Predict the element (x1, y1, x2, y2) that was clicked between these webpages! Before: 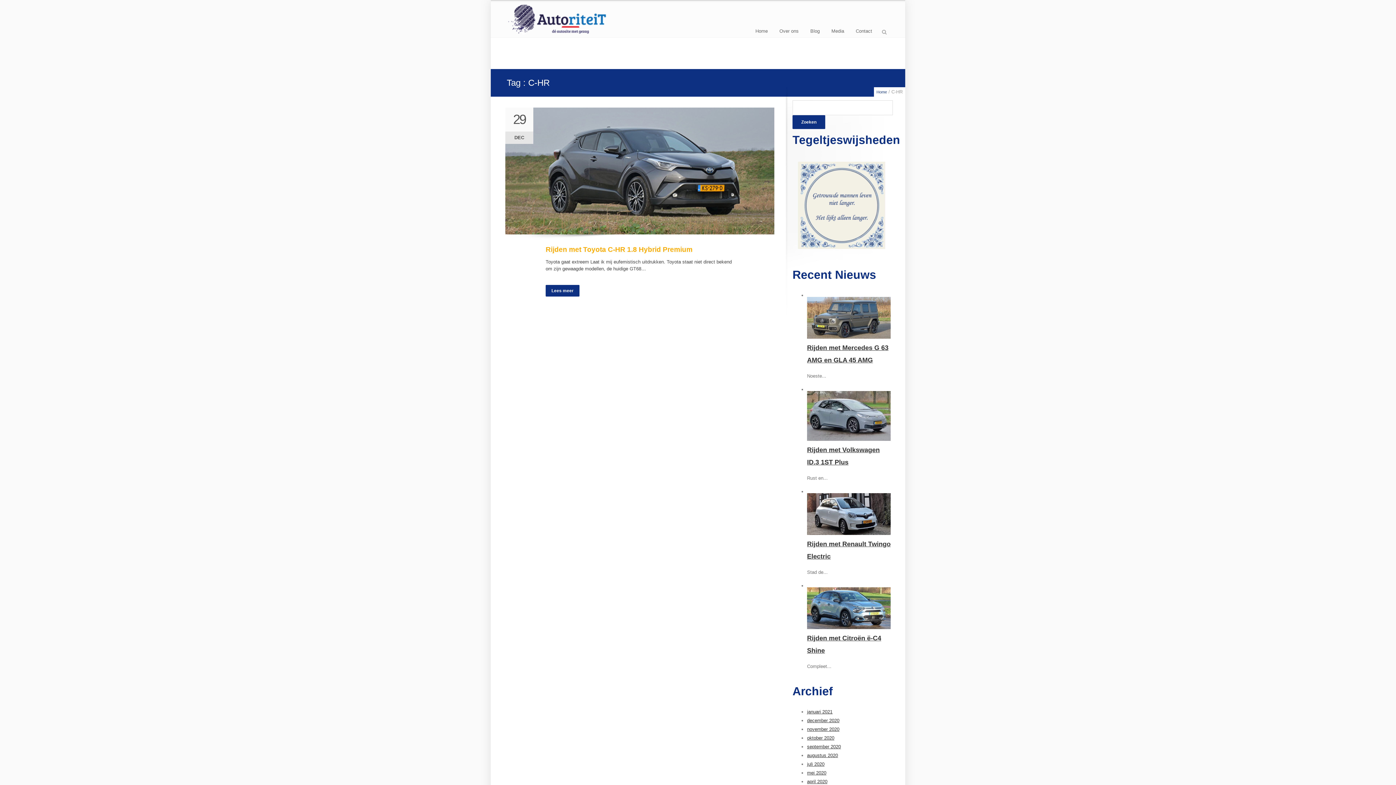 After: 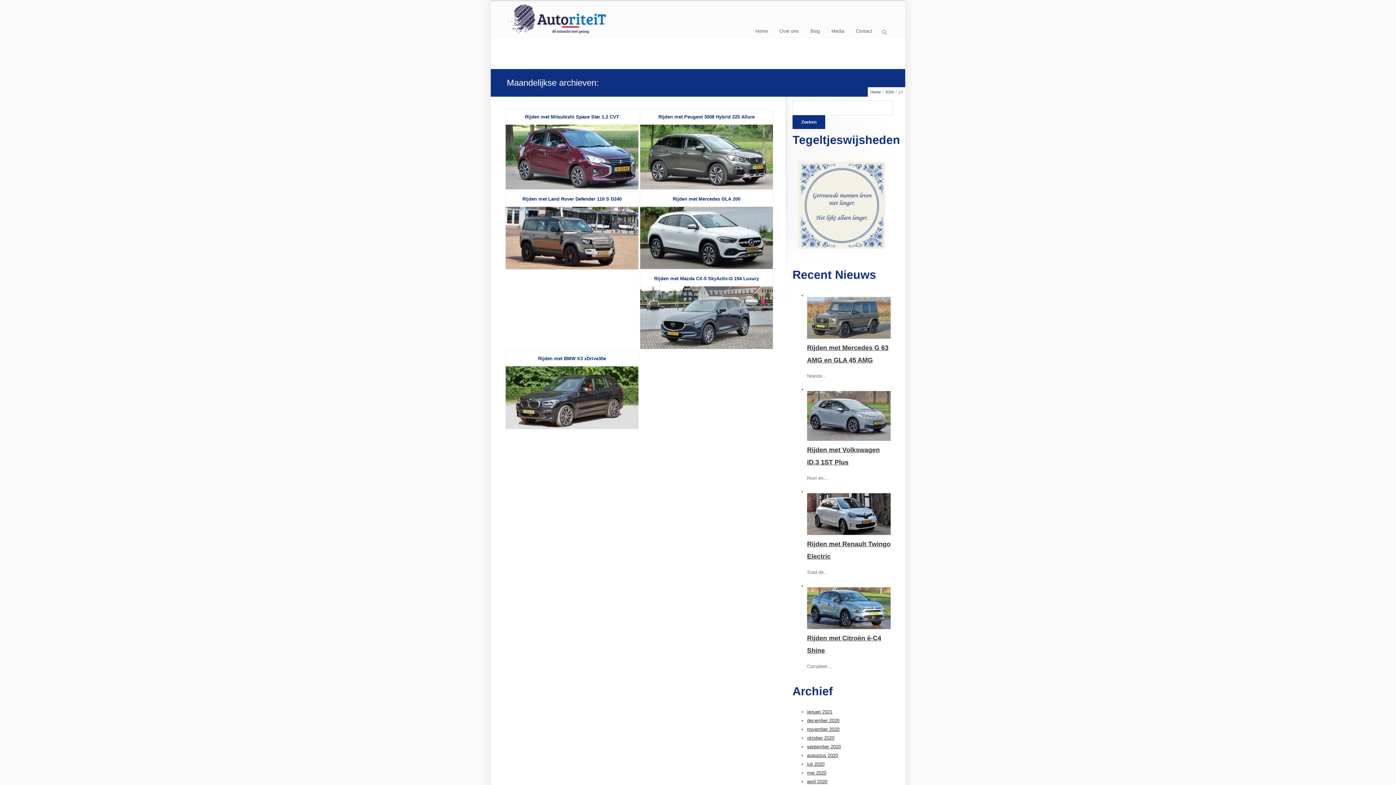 Action: label: juli 2020 bbox: (807, 761, 824, 767)